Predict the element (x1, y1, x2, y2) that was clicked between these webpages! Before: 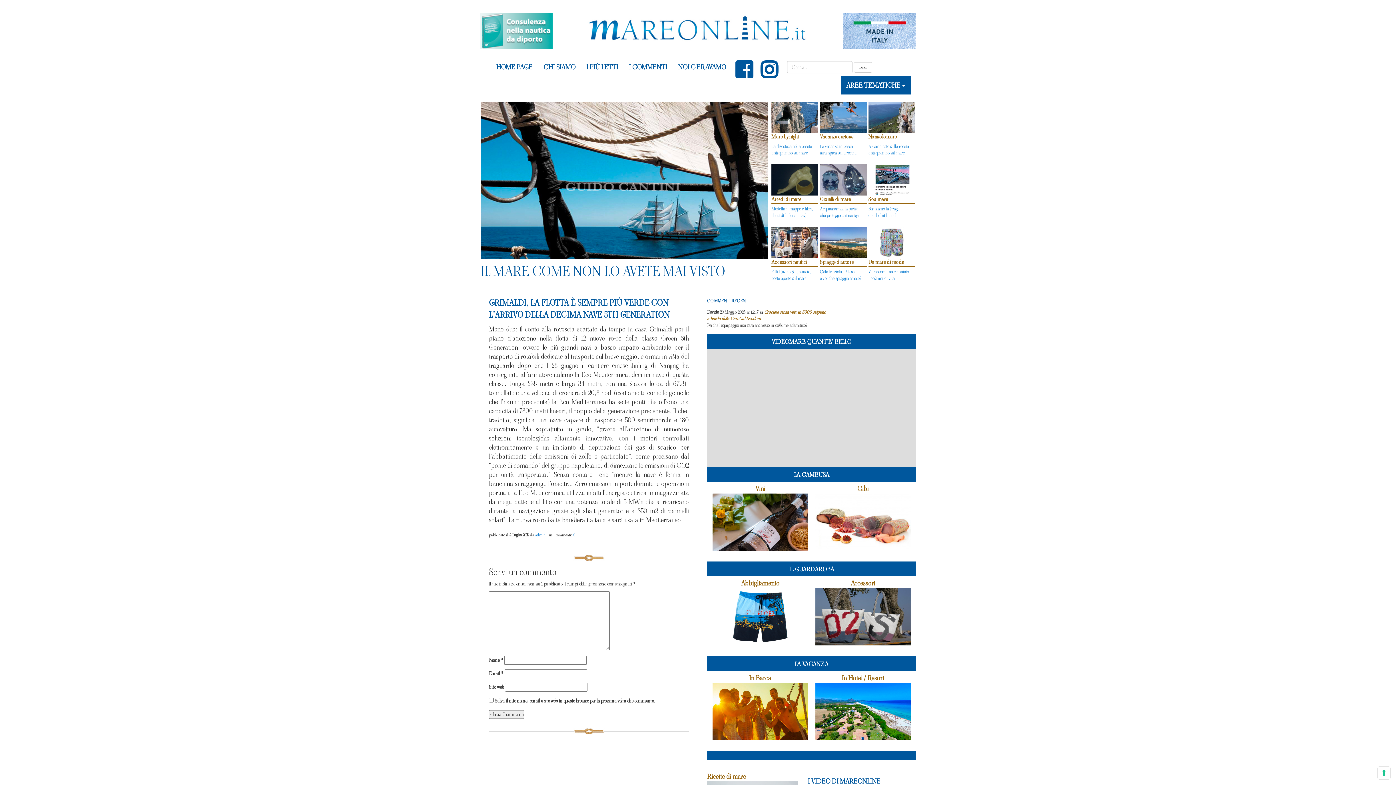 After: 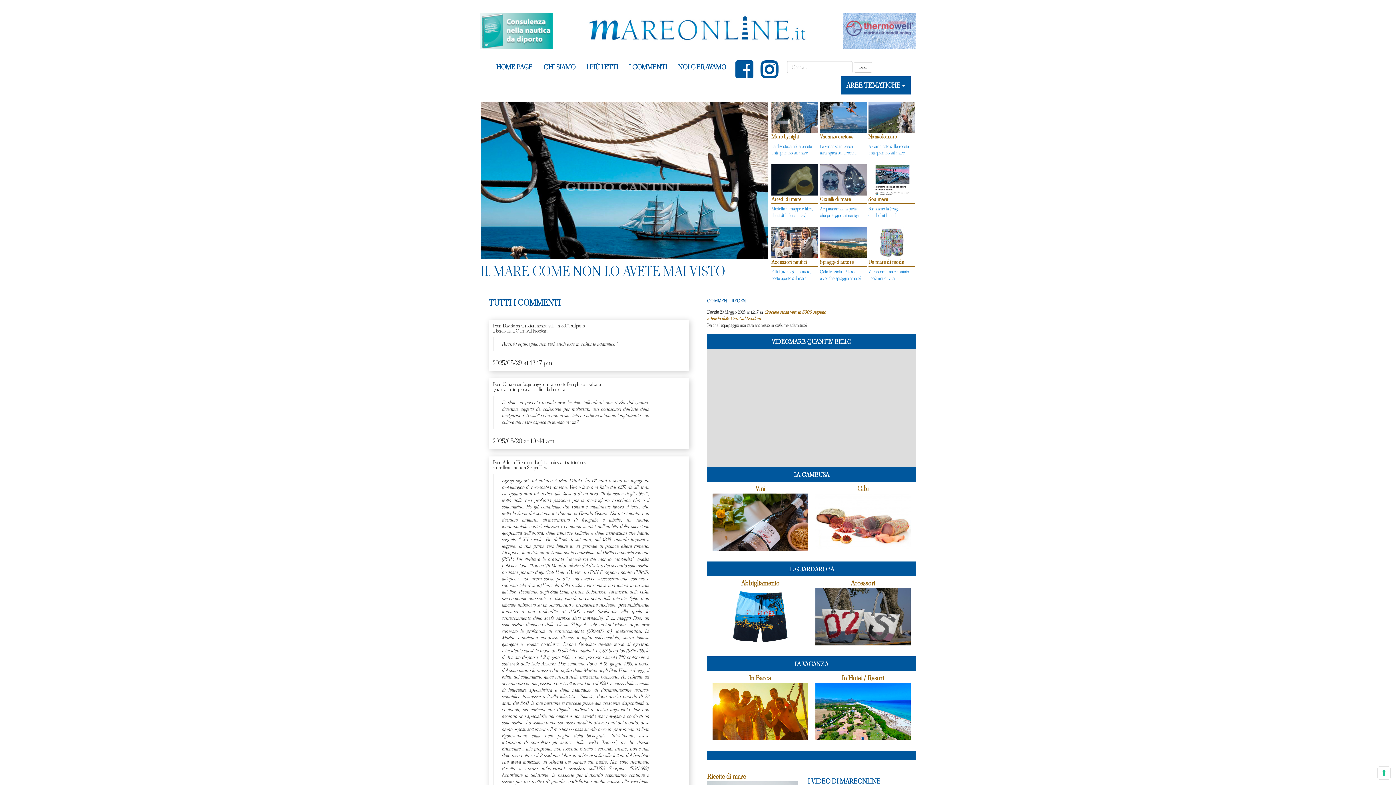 Action: label: I COMMENTI bbox: (623, 58, 672, 76)